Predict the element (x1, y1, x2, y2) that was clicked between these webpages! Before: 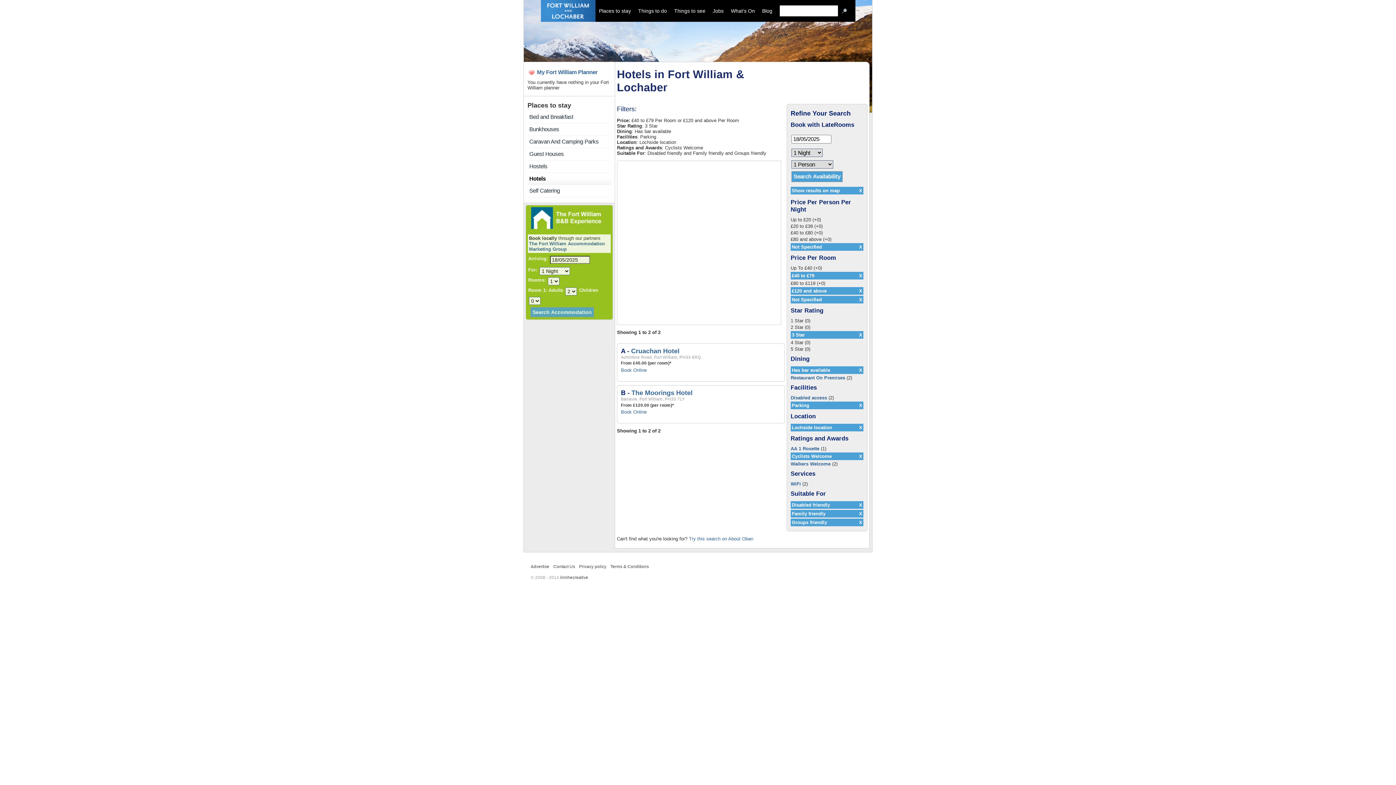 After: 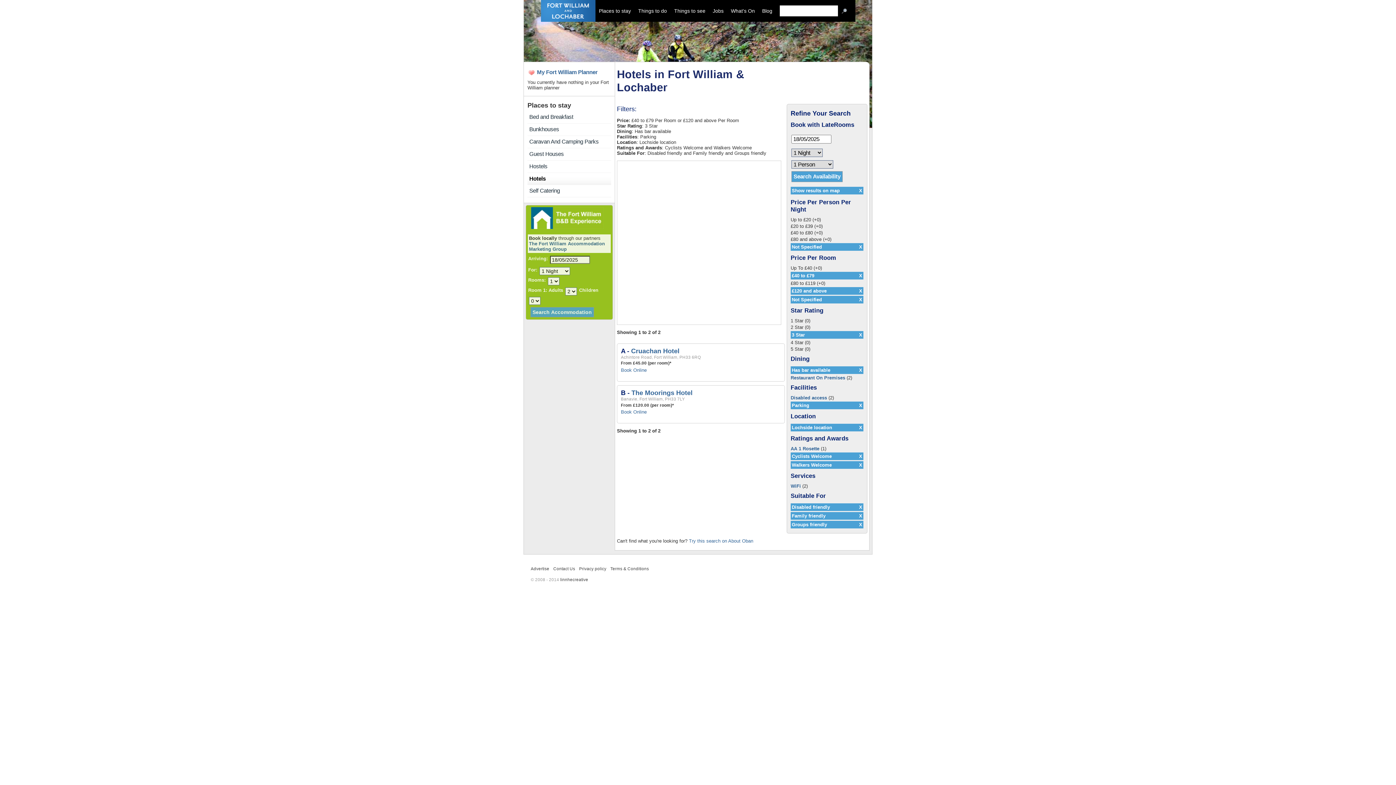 Action: label: Walkers Welcome bbox: (790, 461, 830, 467)